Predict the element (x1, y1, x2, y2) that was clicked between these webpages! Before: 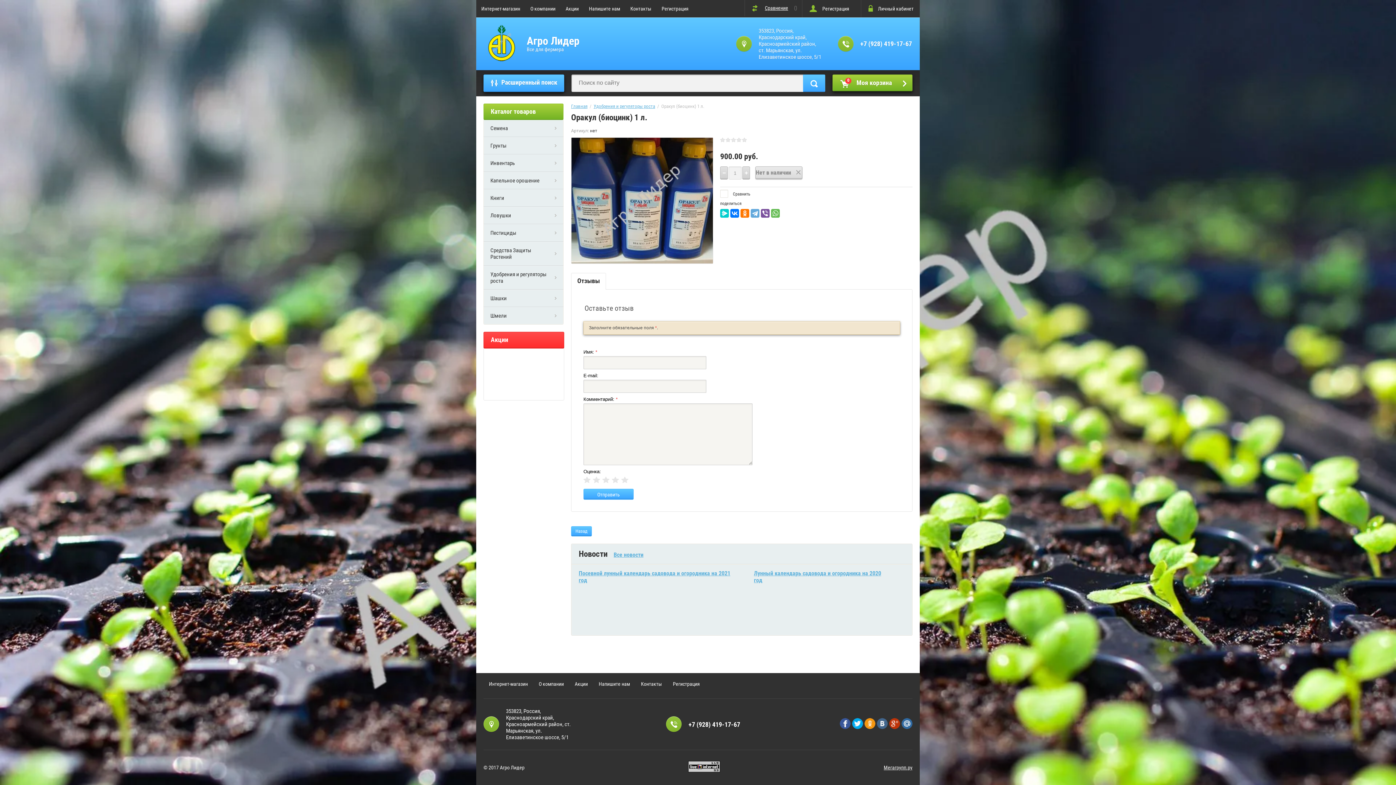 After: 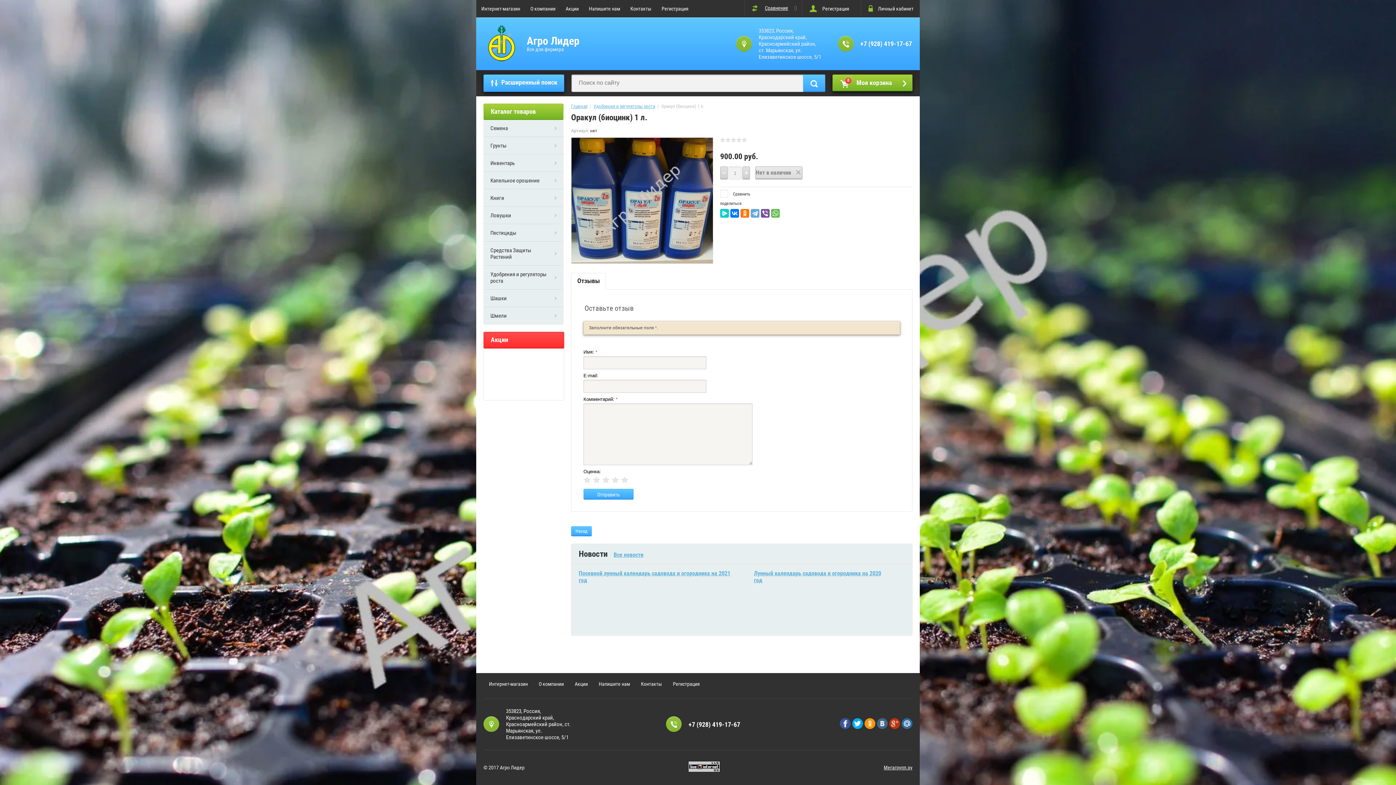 Action: bbox: (840, 718, 850, 729)